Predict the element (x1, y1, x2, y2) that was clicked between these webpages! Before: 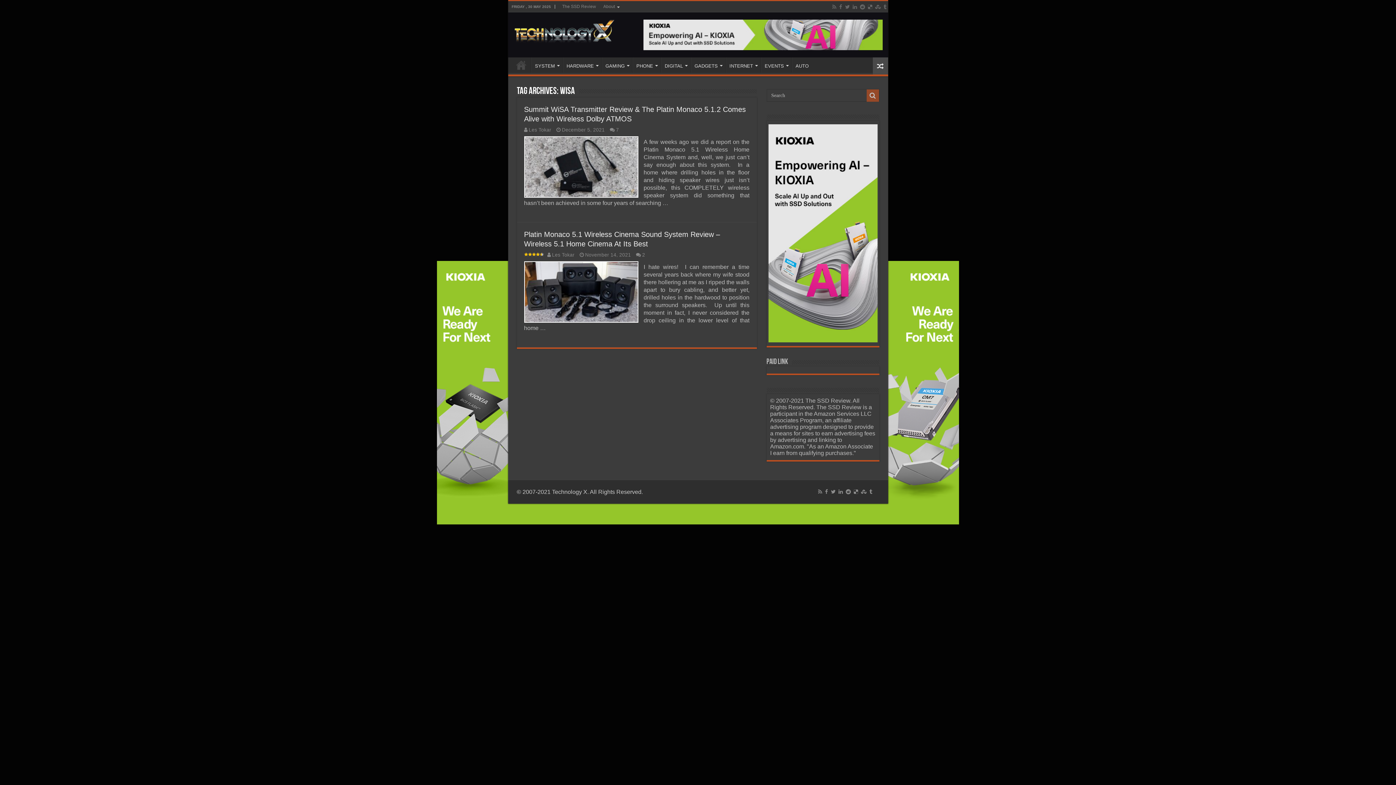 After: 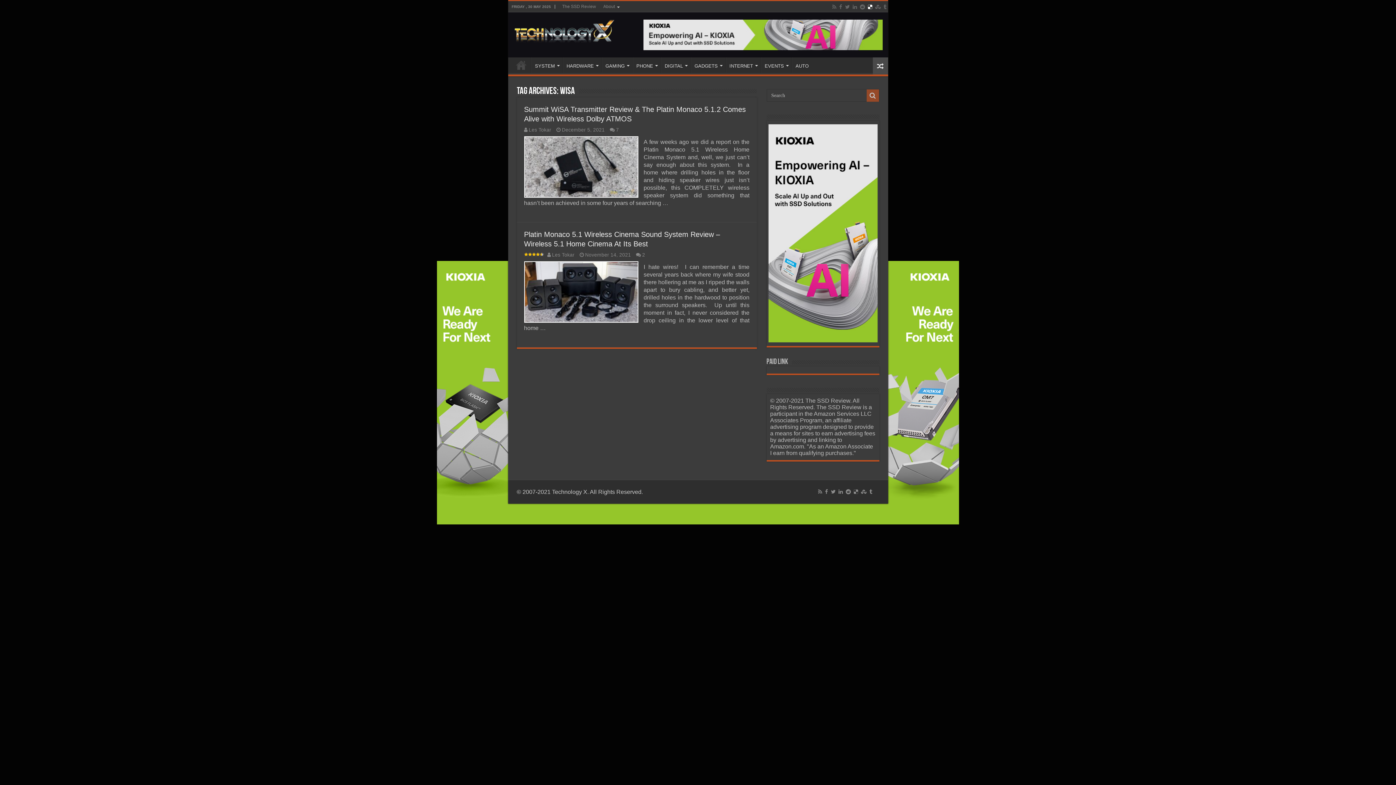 Action: bbox: (867, 2, 873, 11)